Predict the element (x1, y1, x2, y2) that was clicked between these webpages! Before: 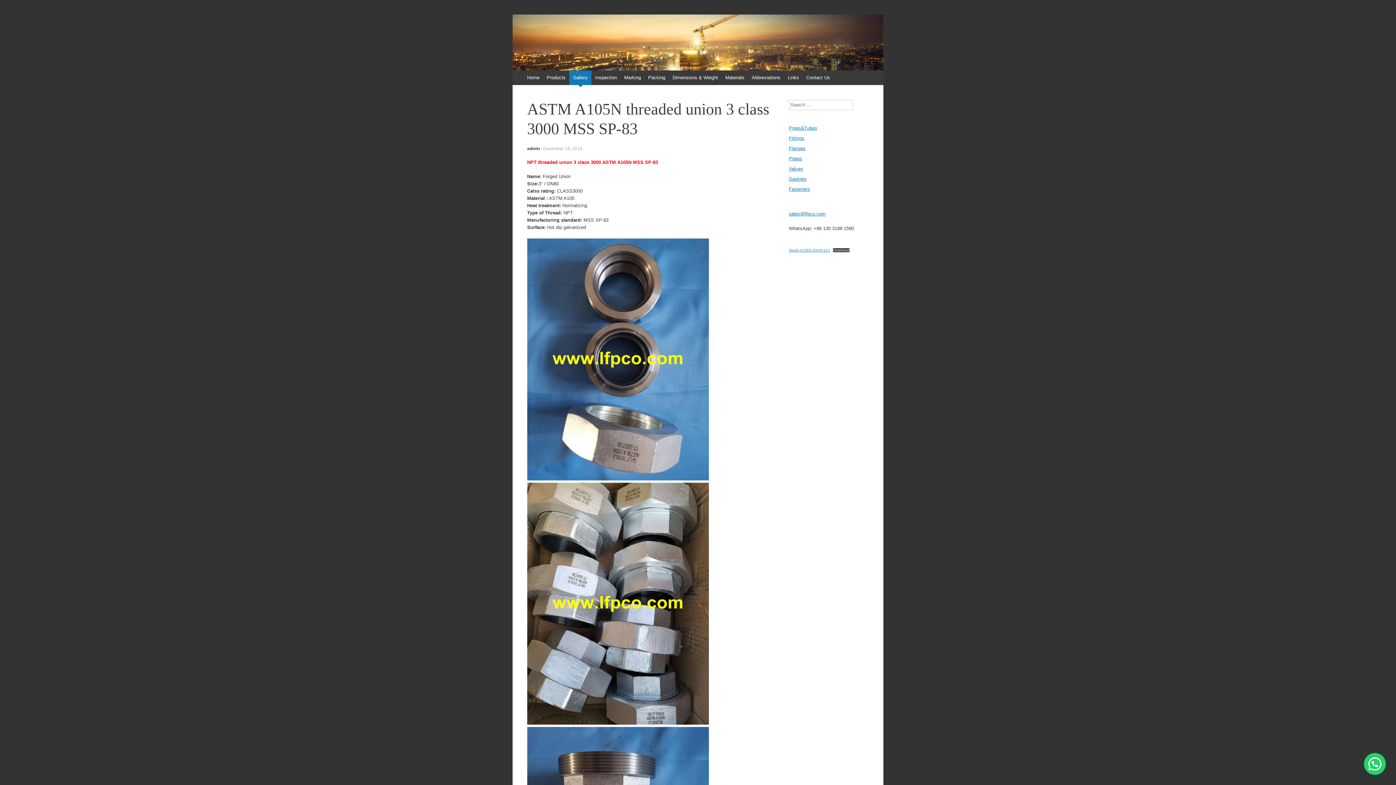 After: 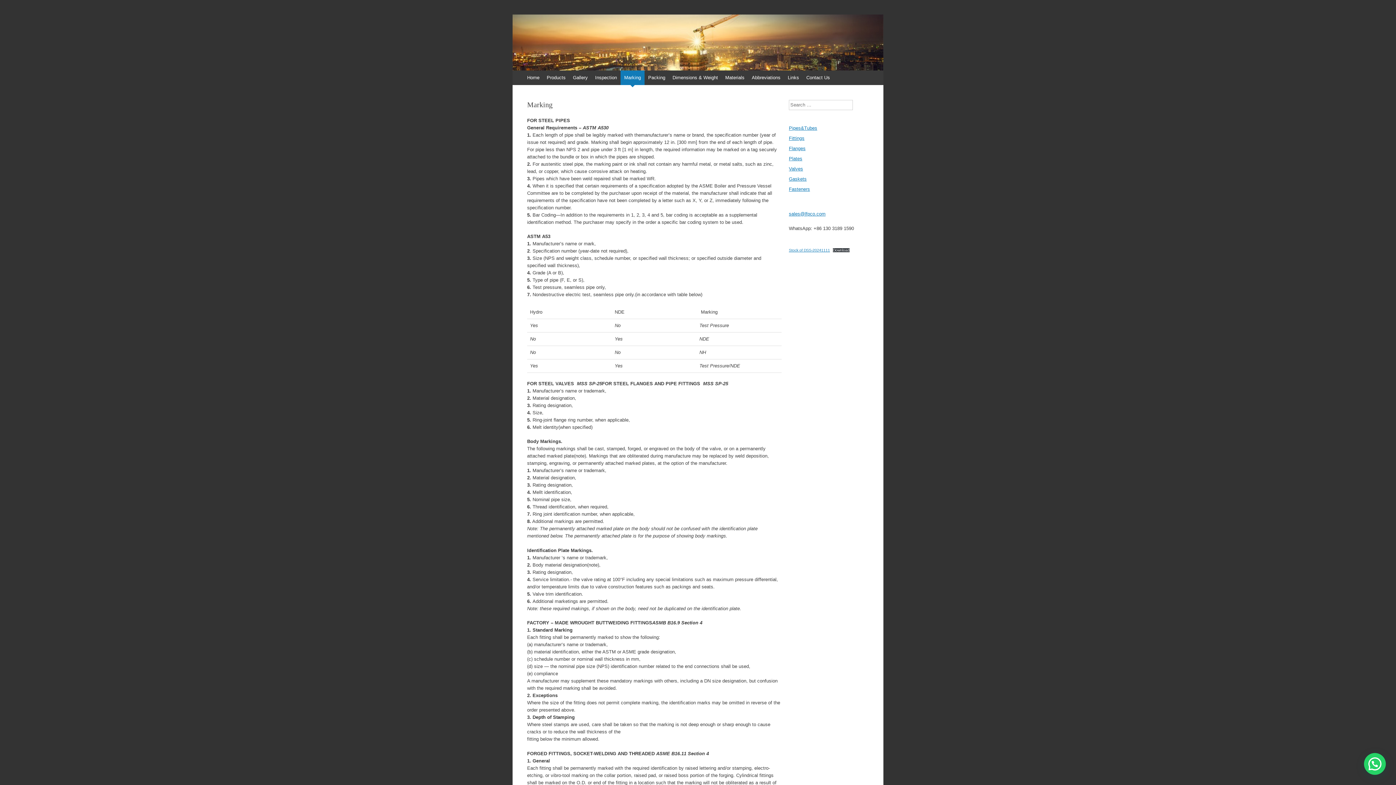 Action: label: Marking bbox: (620, 70, 644, 85)